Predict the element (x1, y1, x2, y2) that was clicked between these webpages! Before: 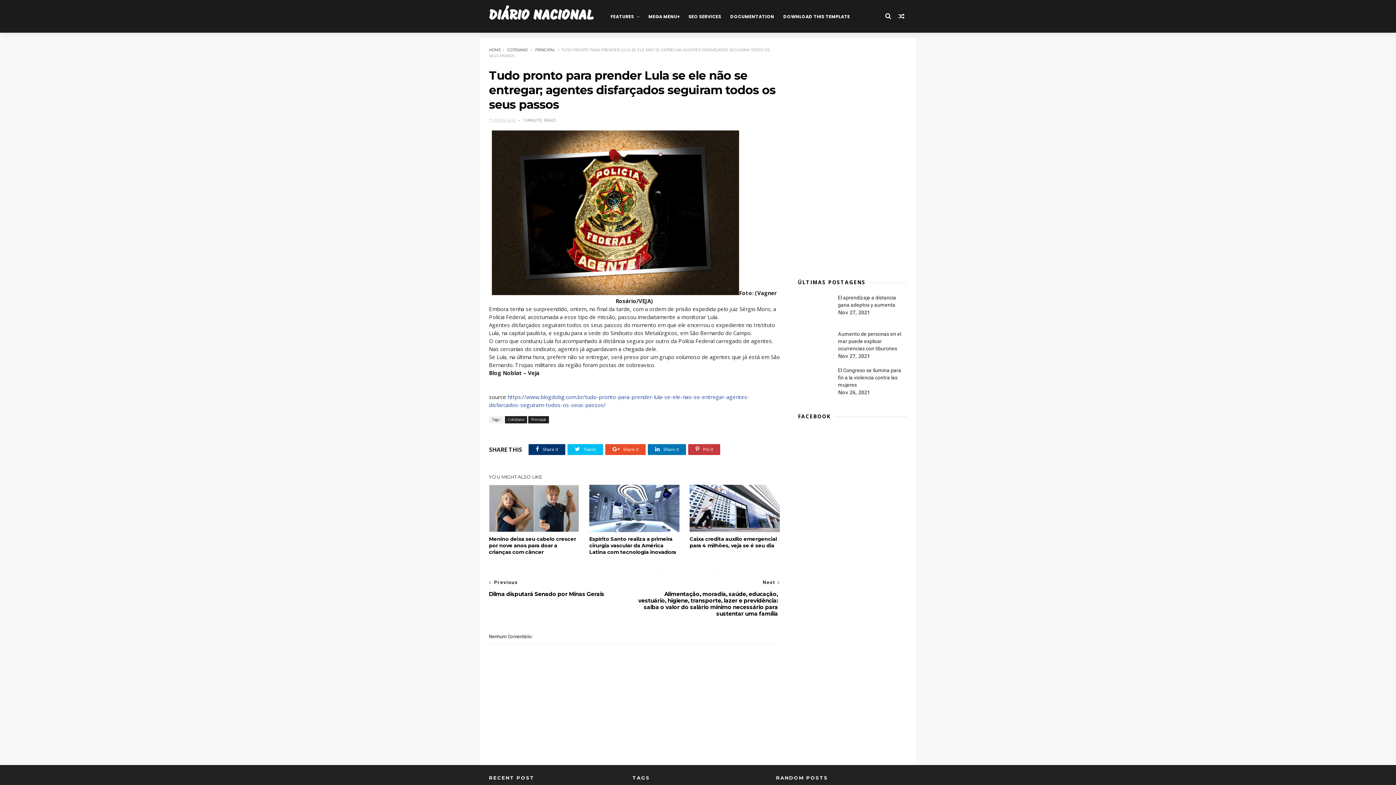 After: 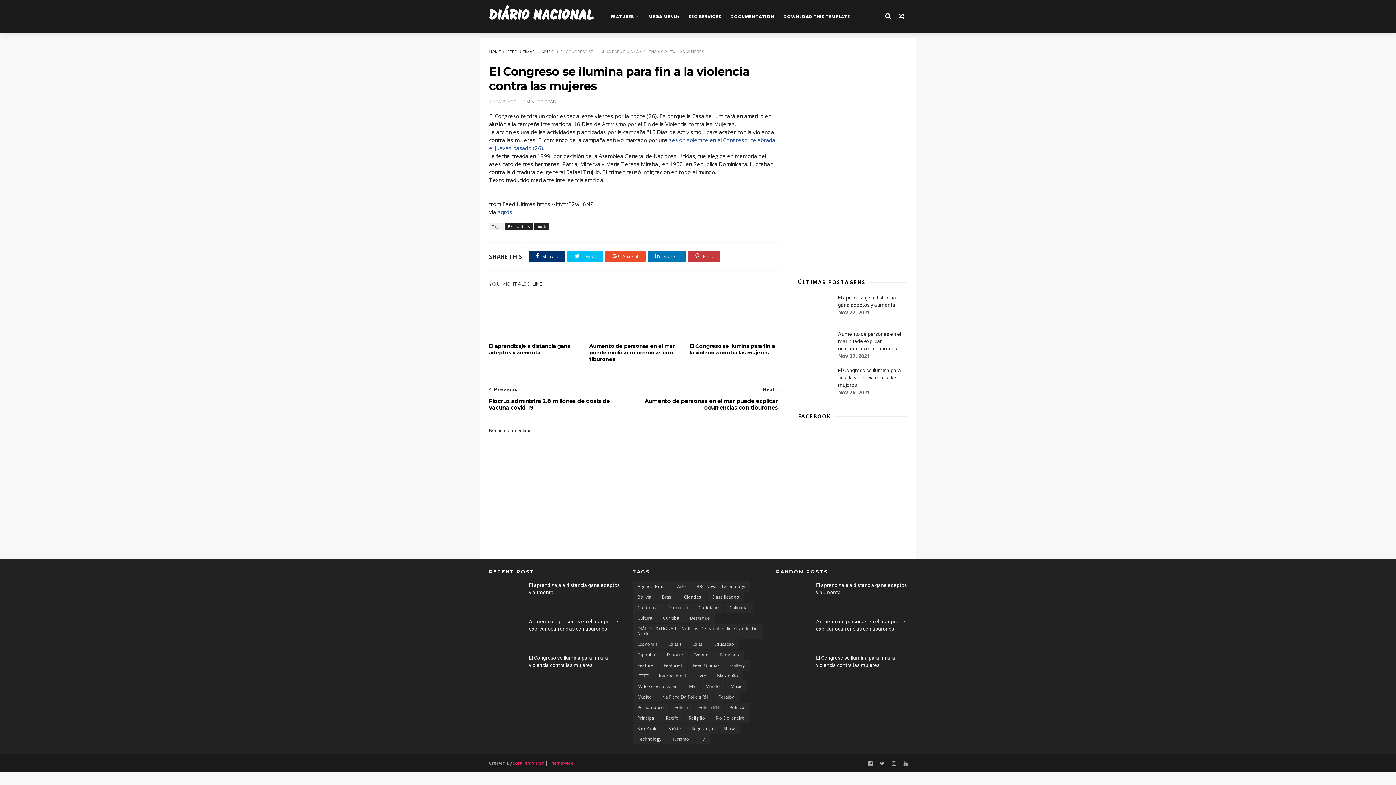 Action: label: El Congreso se ilumina para fin a la violencia contra las mujeres bbox: (838, 367, 901, 388)